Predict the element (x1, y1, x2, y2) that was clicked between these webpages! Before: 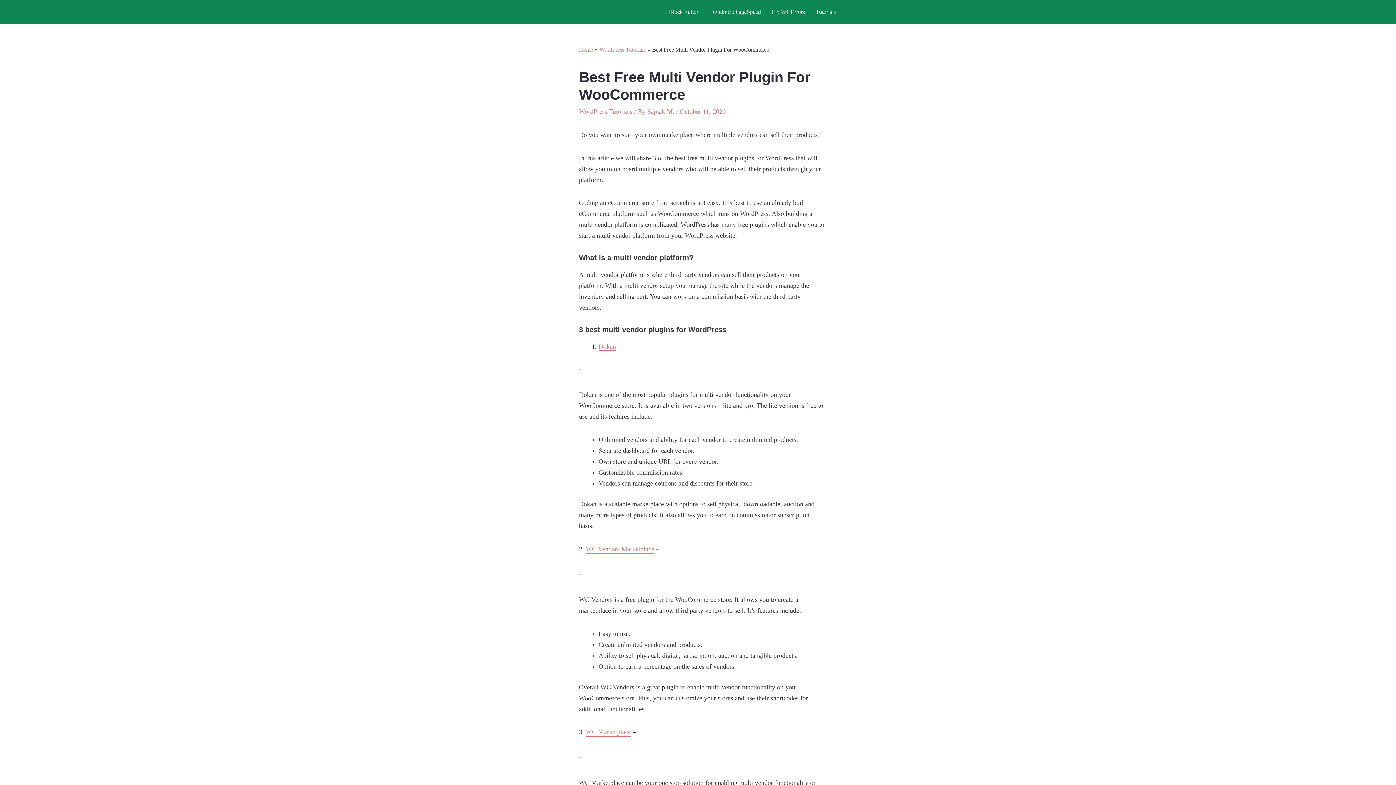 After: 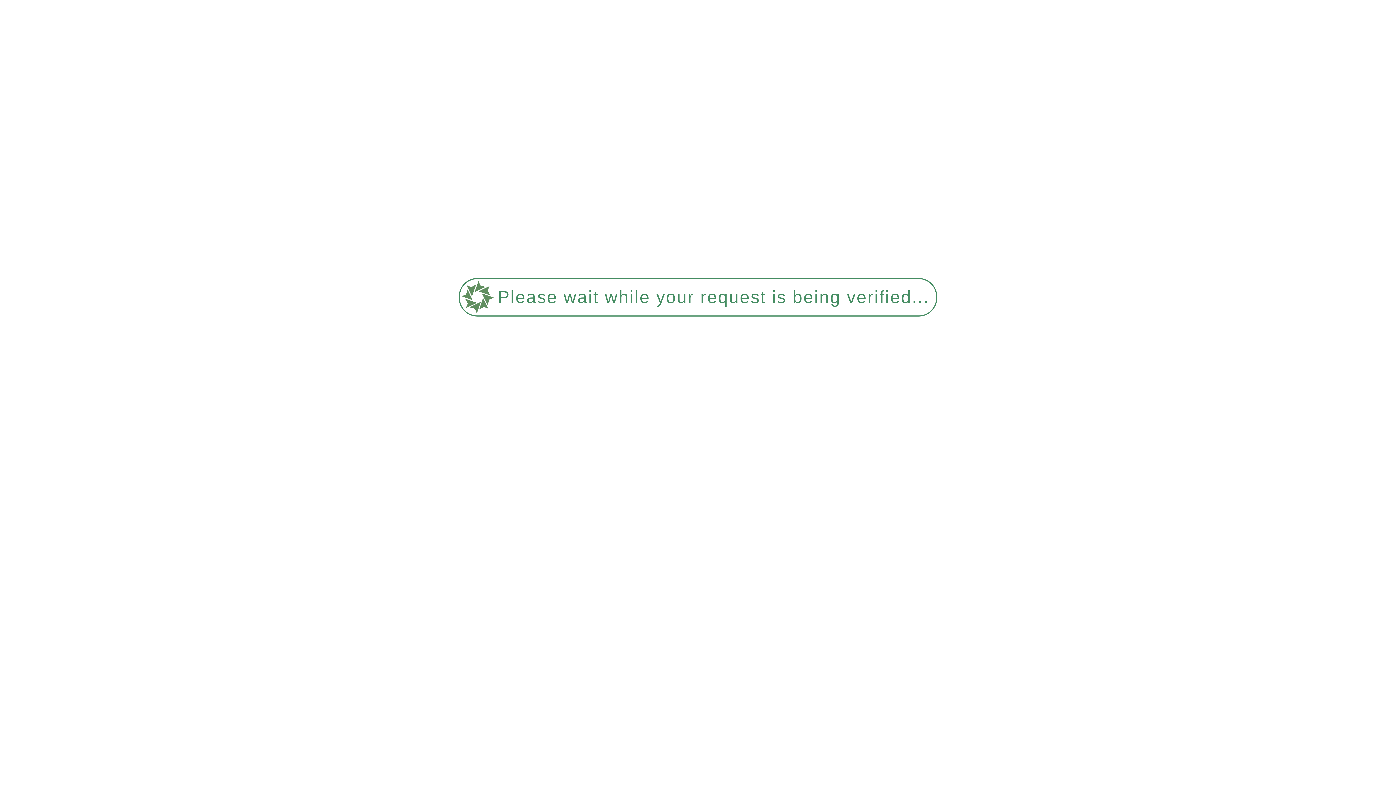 Action: label: WordPress Tutorials bbox: (599, 46, 645, 52)